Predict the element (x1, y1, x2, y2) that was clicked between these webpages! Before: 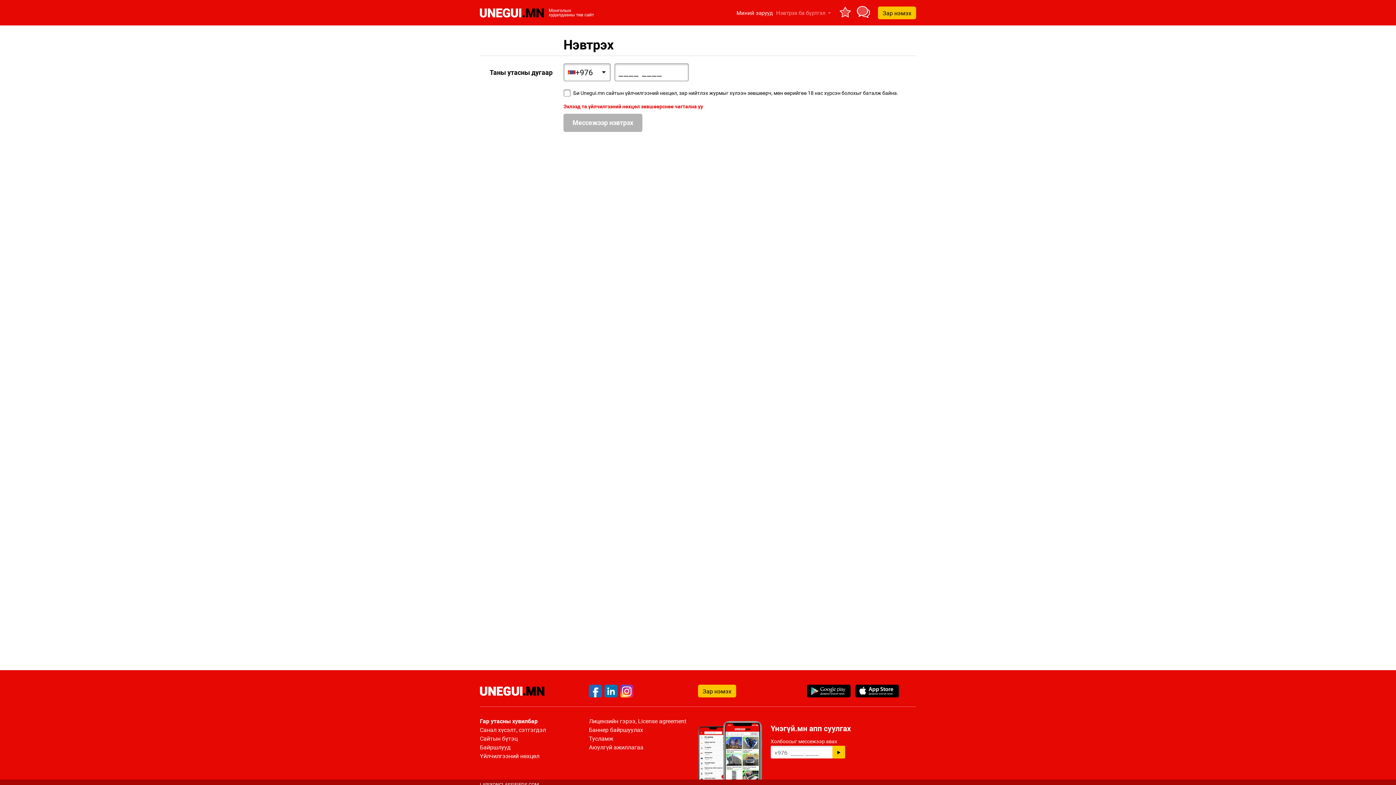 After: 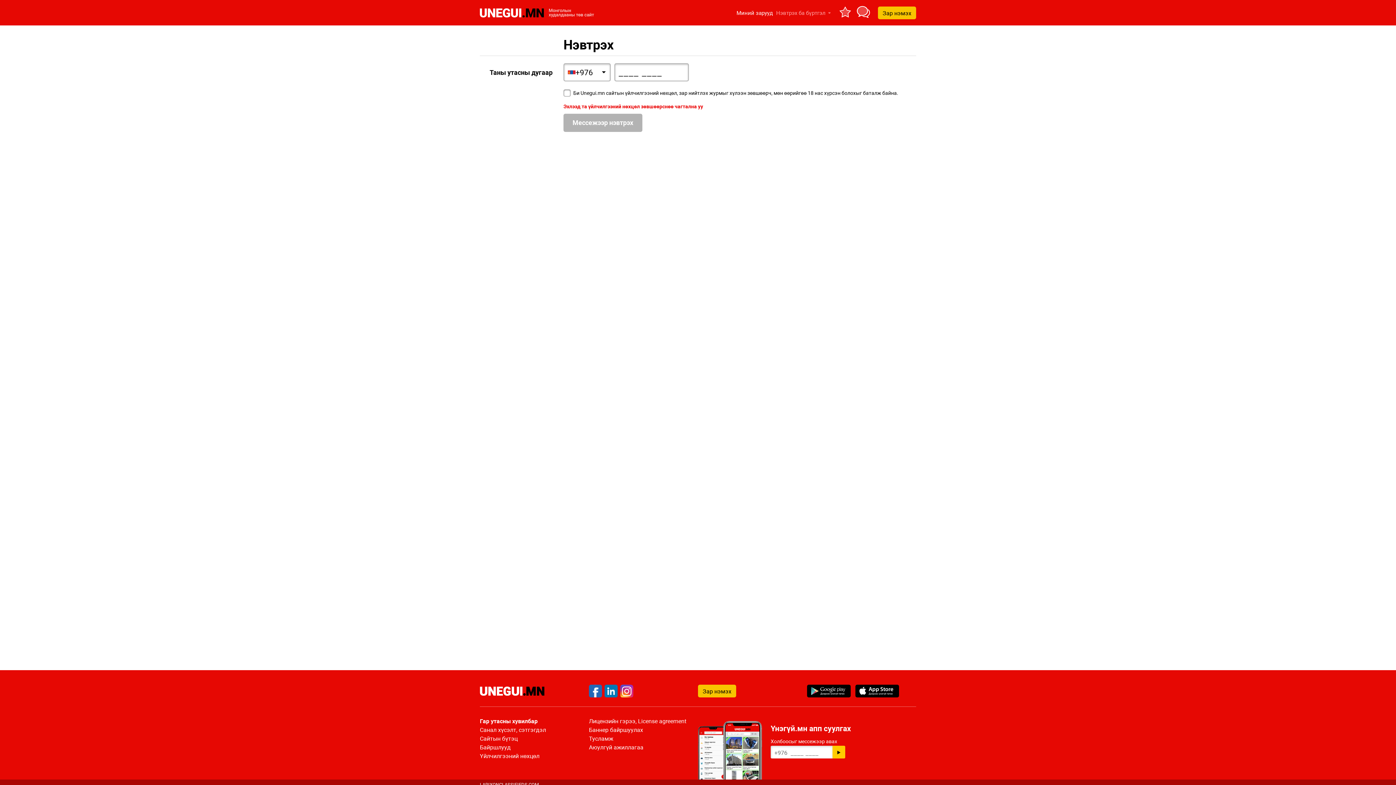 Action: bbox: (854, 0, 872, 25)